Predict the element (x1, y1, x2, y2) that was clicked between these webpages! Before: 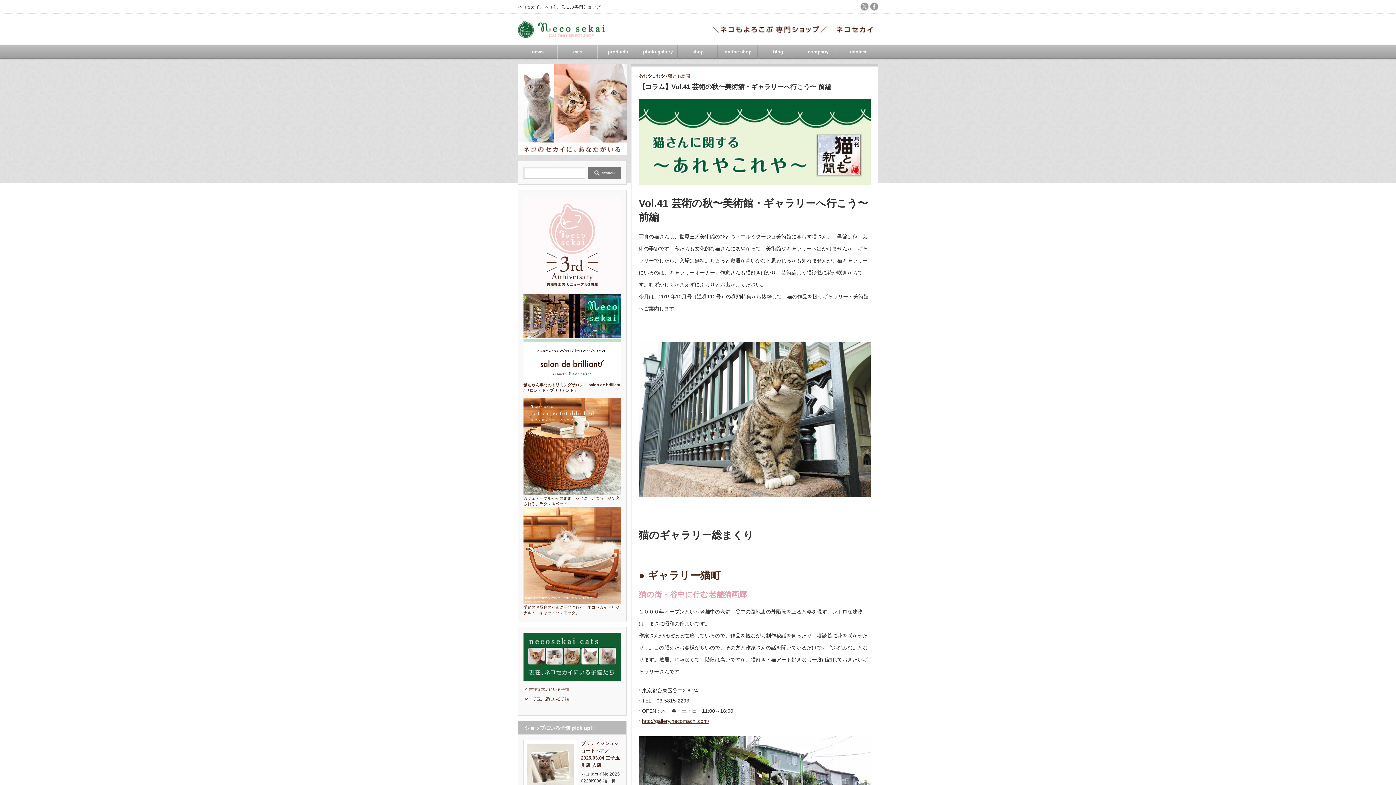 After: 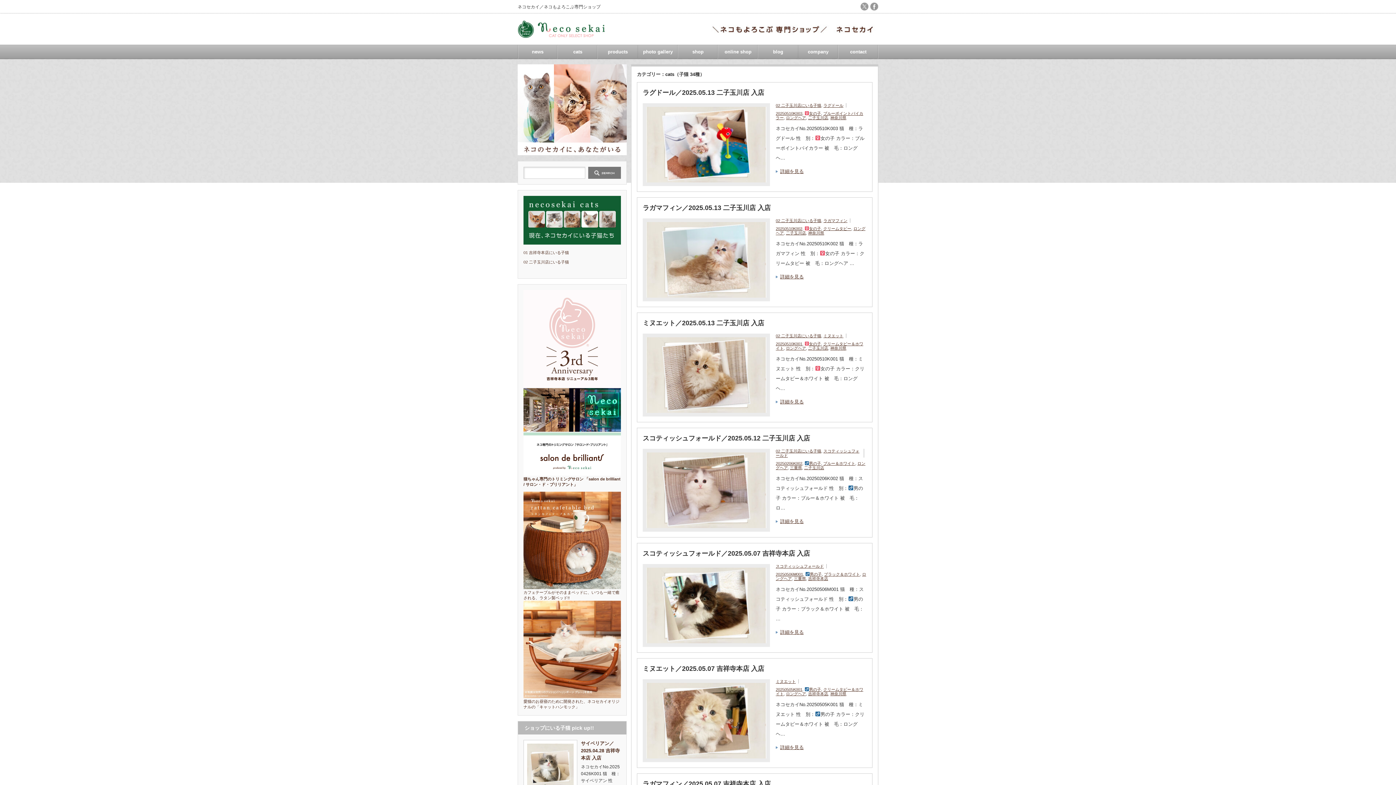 Action: label: cats bbox: (557, 45, 597, 58)